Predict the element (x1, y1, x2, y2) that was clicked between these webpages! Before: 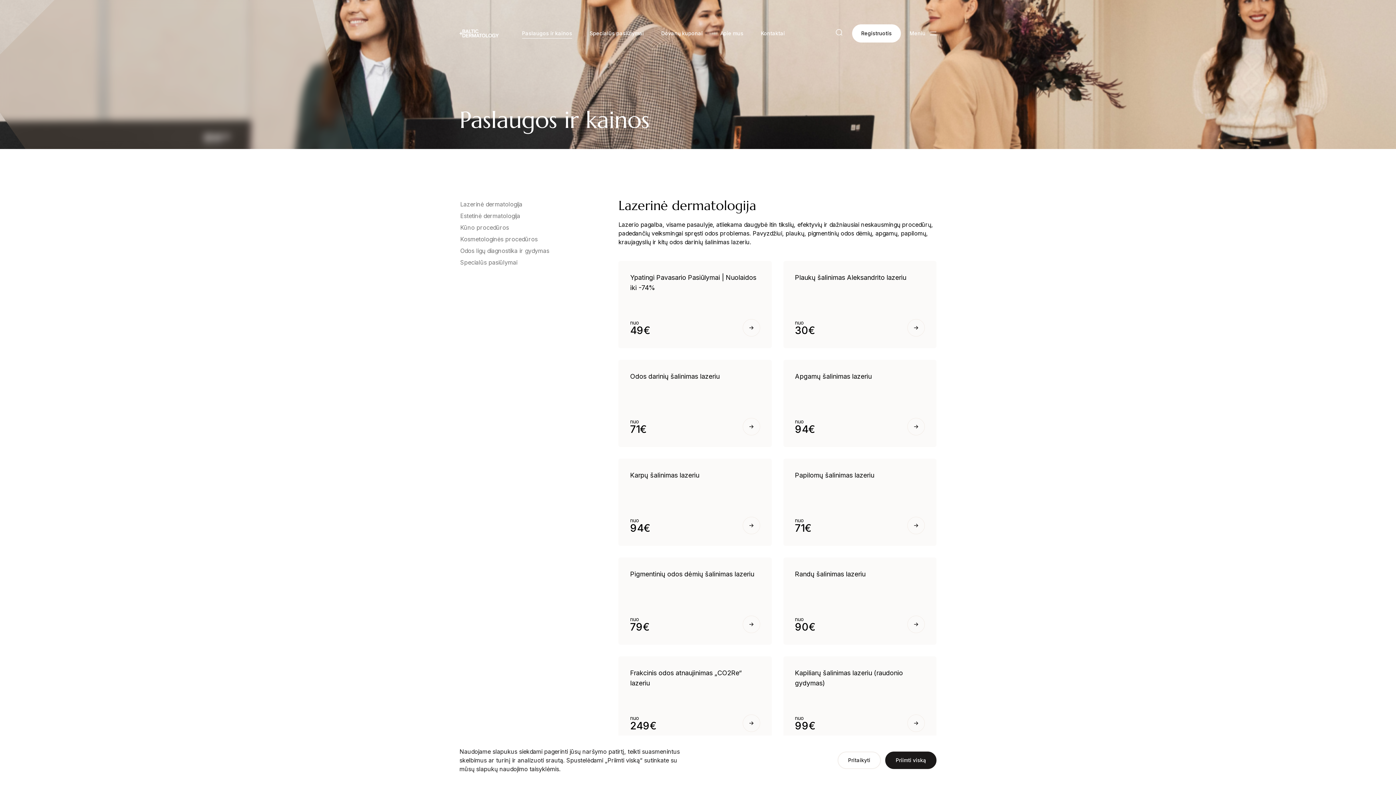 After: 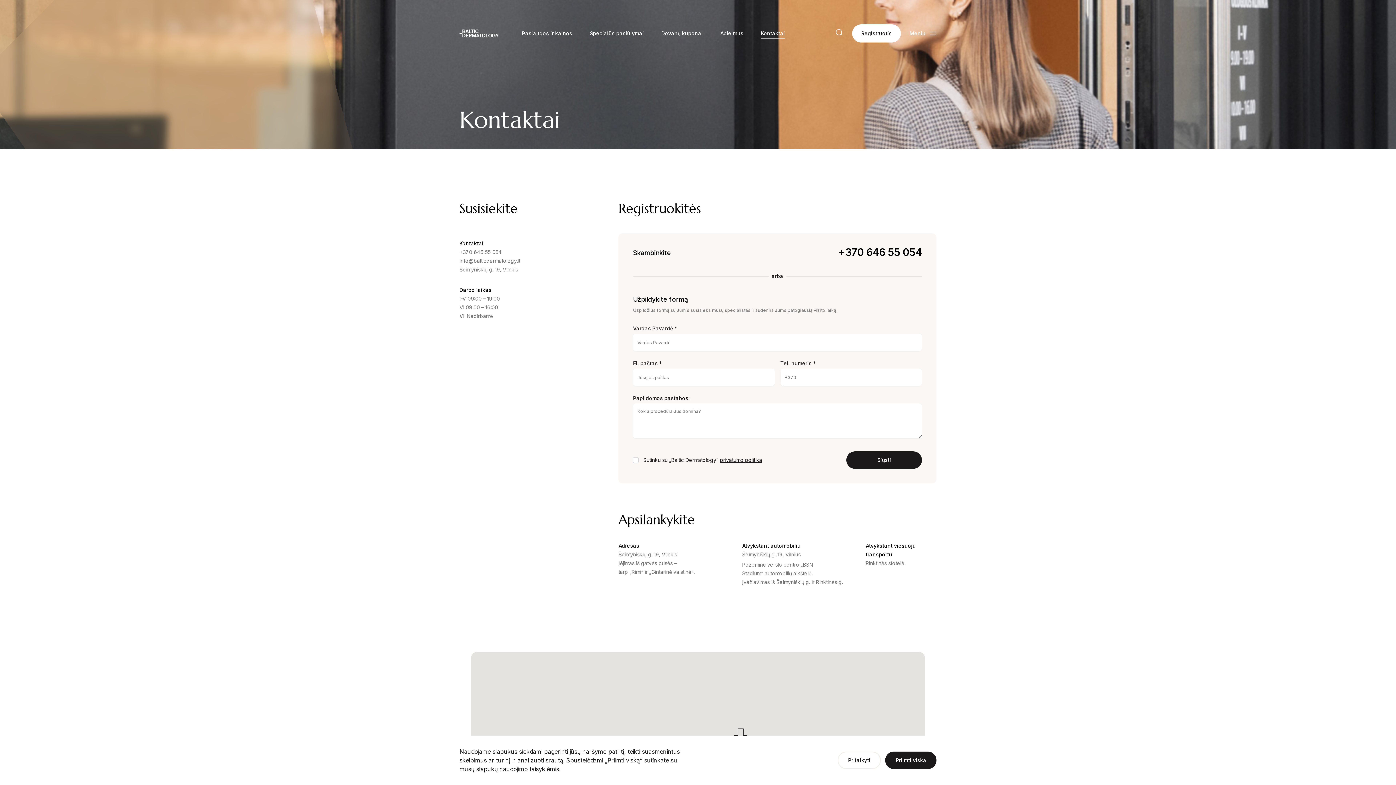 Action: bbox: (761, 30, 785, 36) label: Kontaktai